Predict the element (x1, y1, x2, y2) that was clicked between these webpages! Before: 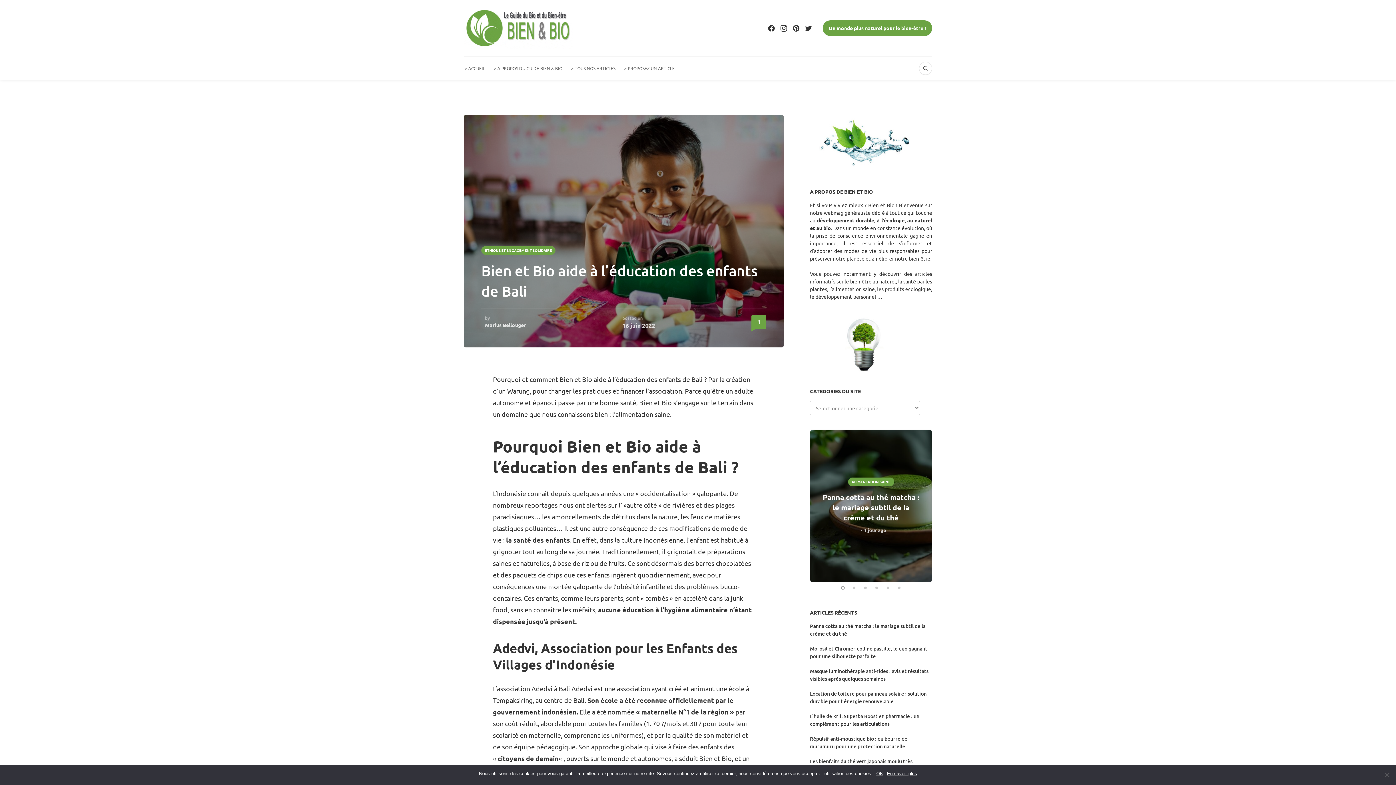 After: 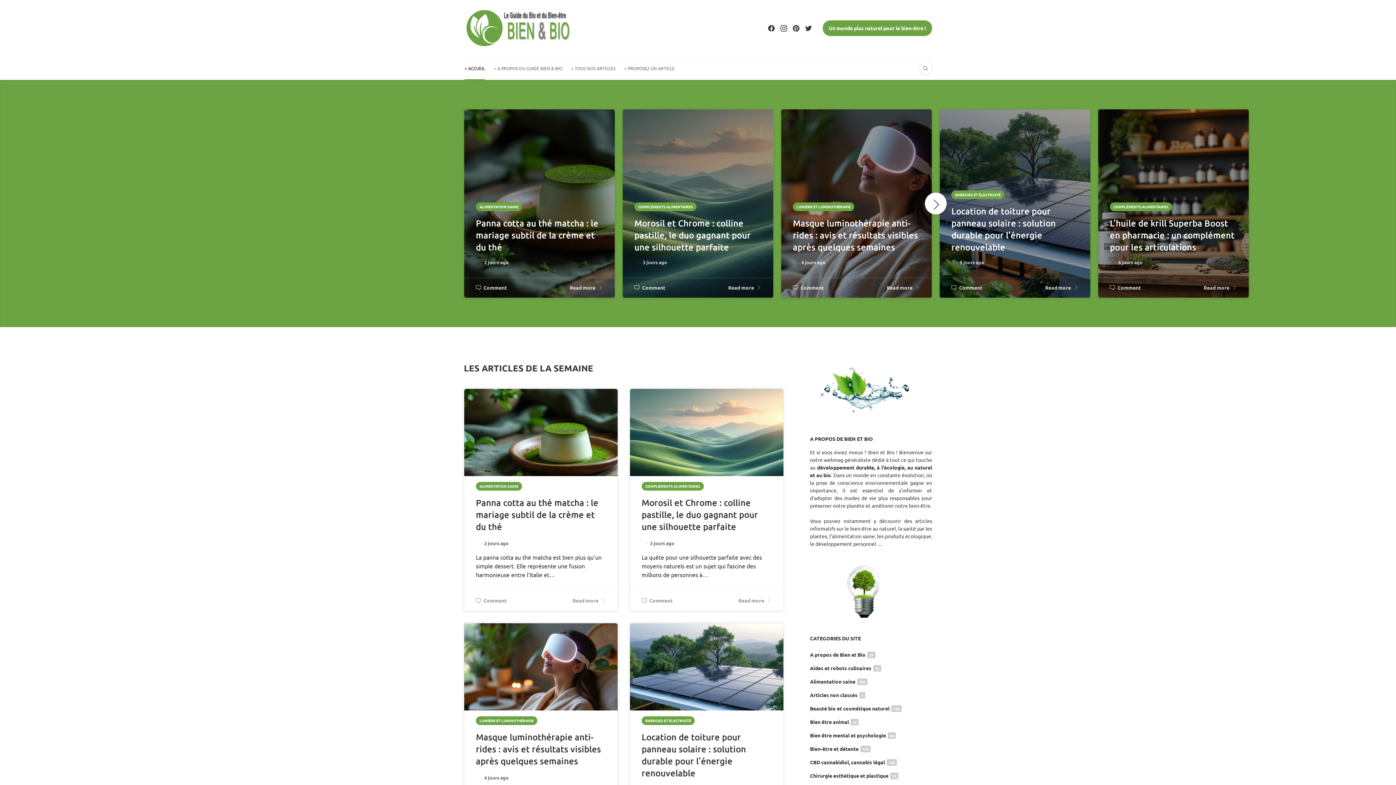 Action: bbox: (464, 7, 573, 49)